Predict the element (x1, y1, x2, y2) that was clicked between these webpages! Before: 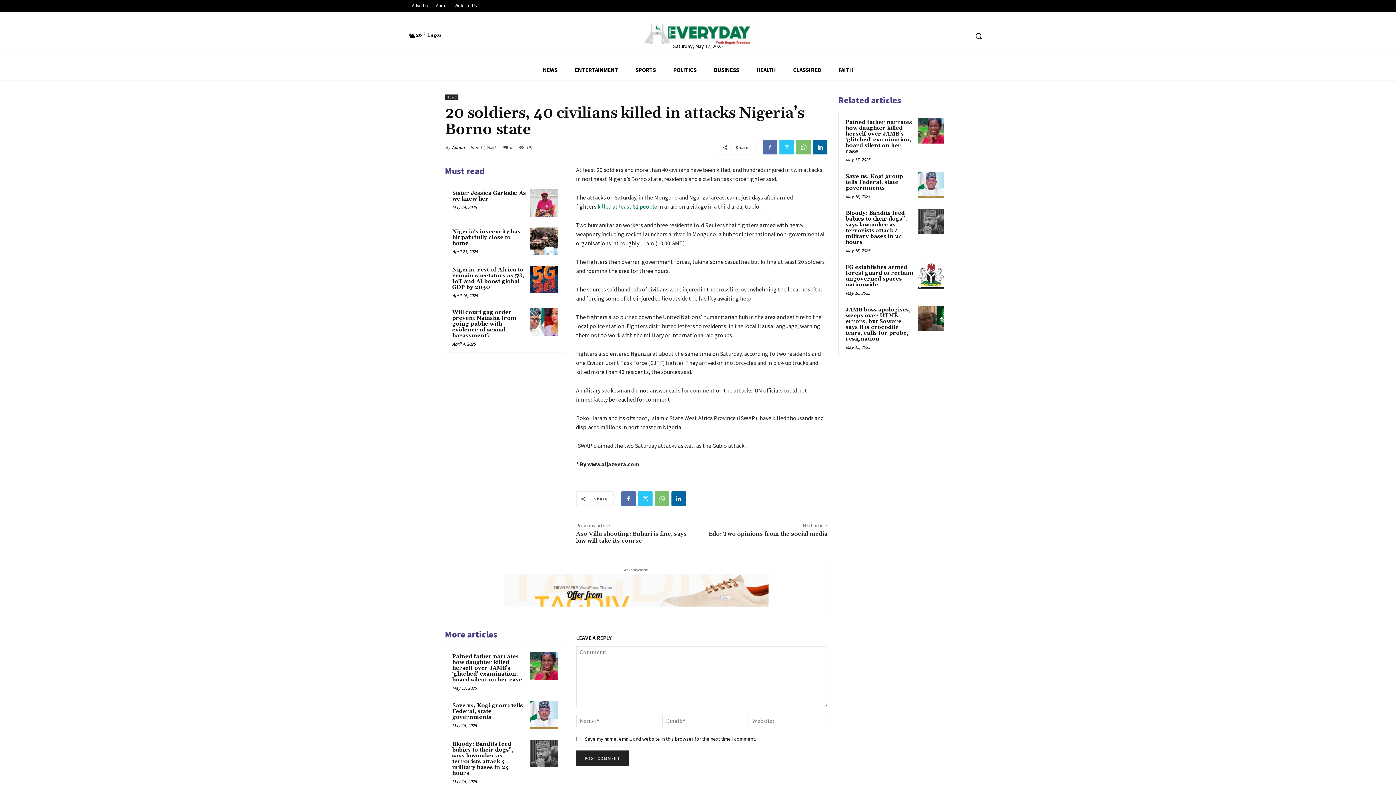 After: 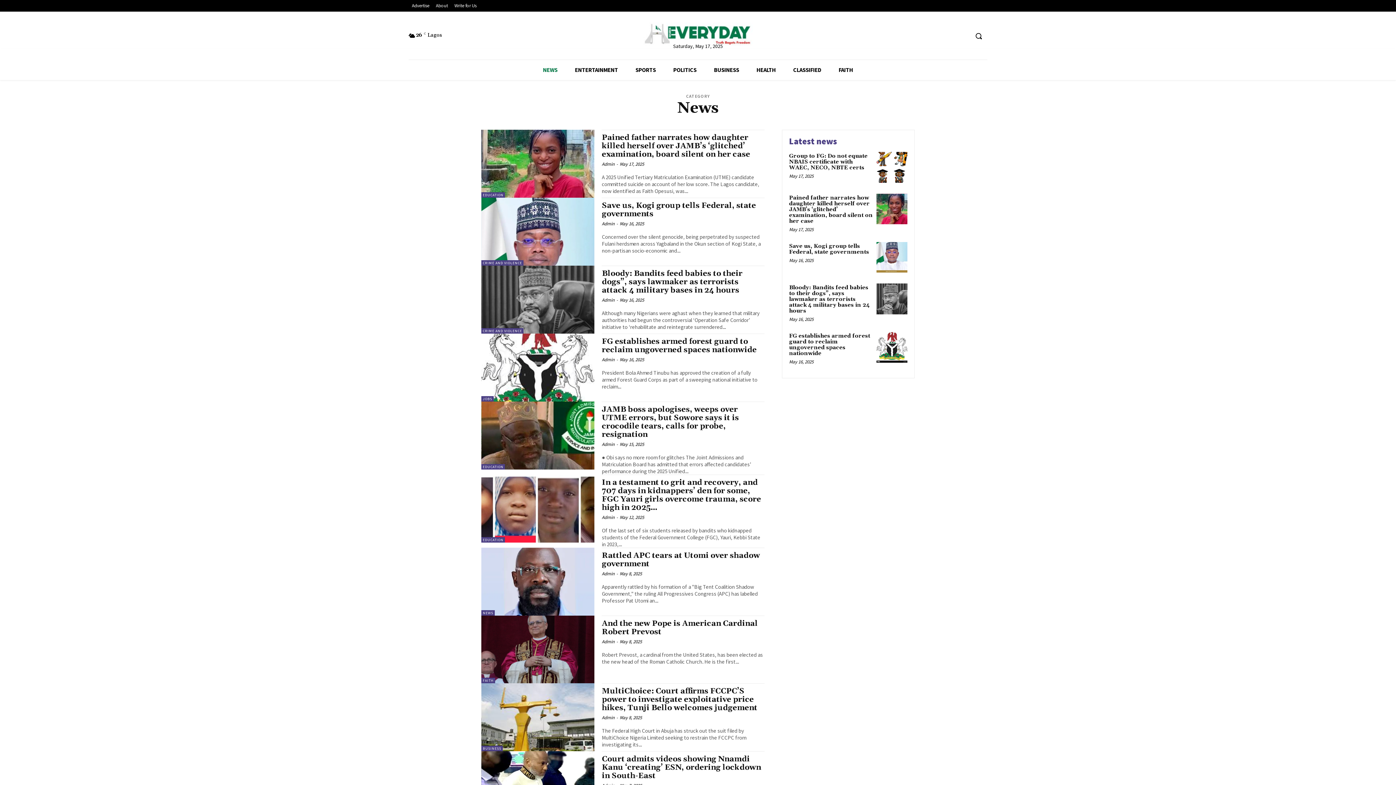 Action: label: NEWS bbox: (445, 94, 458, 100)